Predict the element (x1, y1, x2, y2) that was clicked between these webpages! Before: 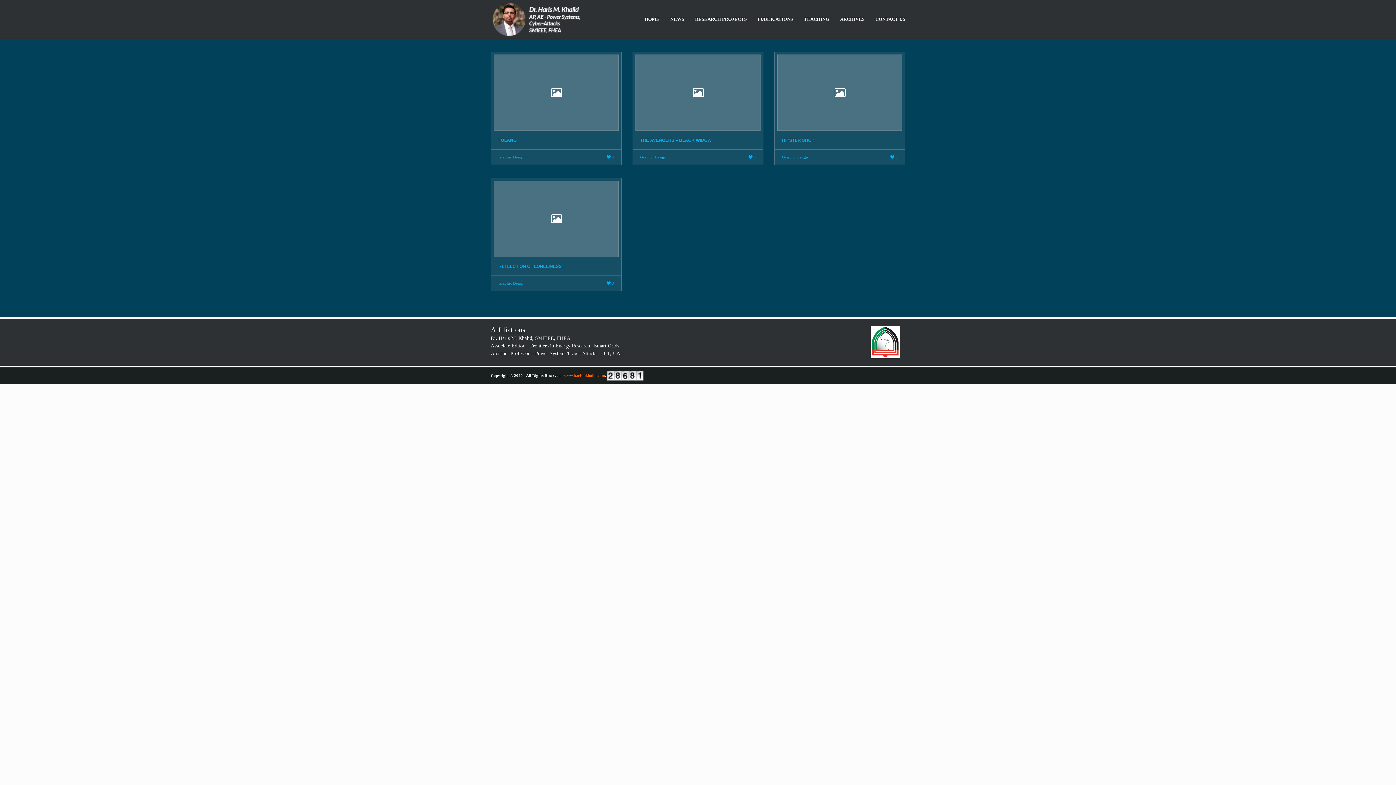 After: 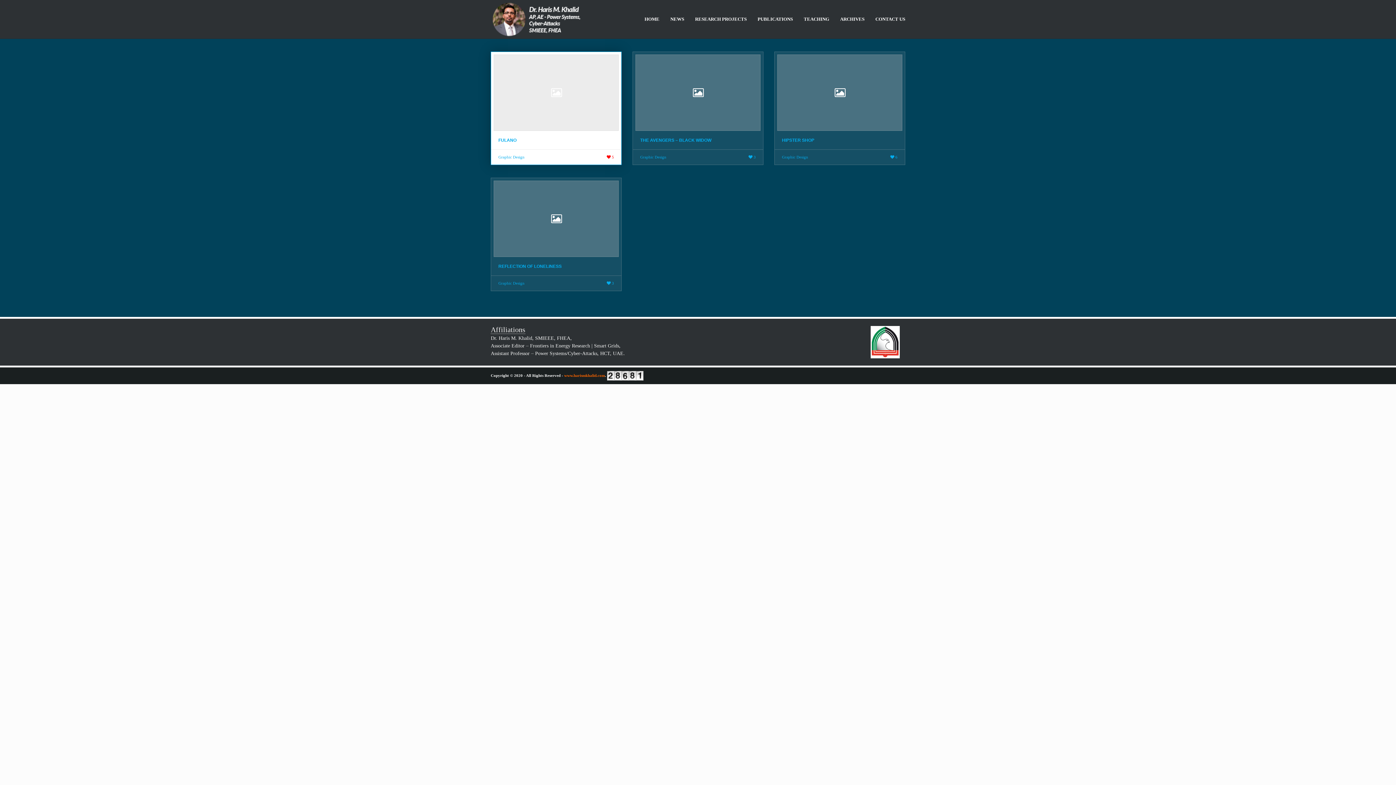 Action: label:  4 bbox: (606, 154, 614, 159)